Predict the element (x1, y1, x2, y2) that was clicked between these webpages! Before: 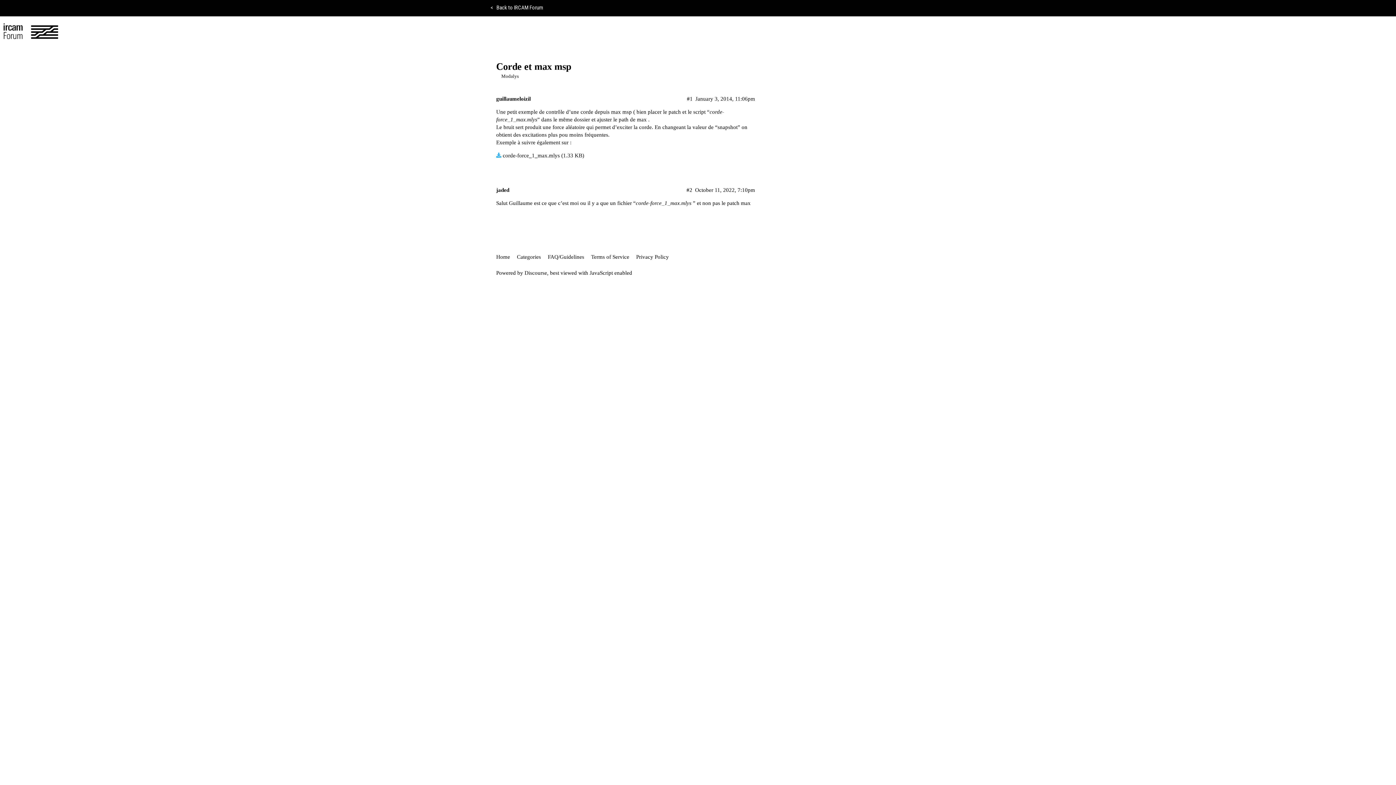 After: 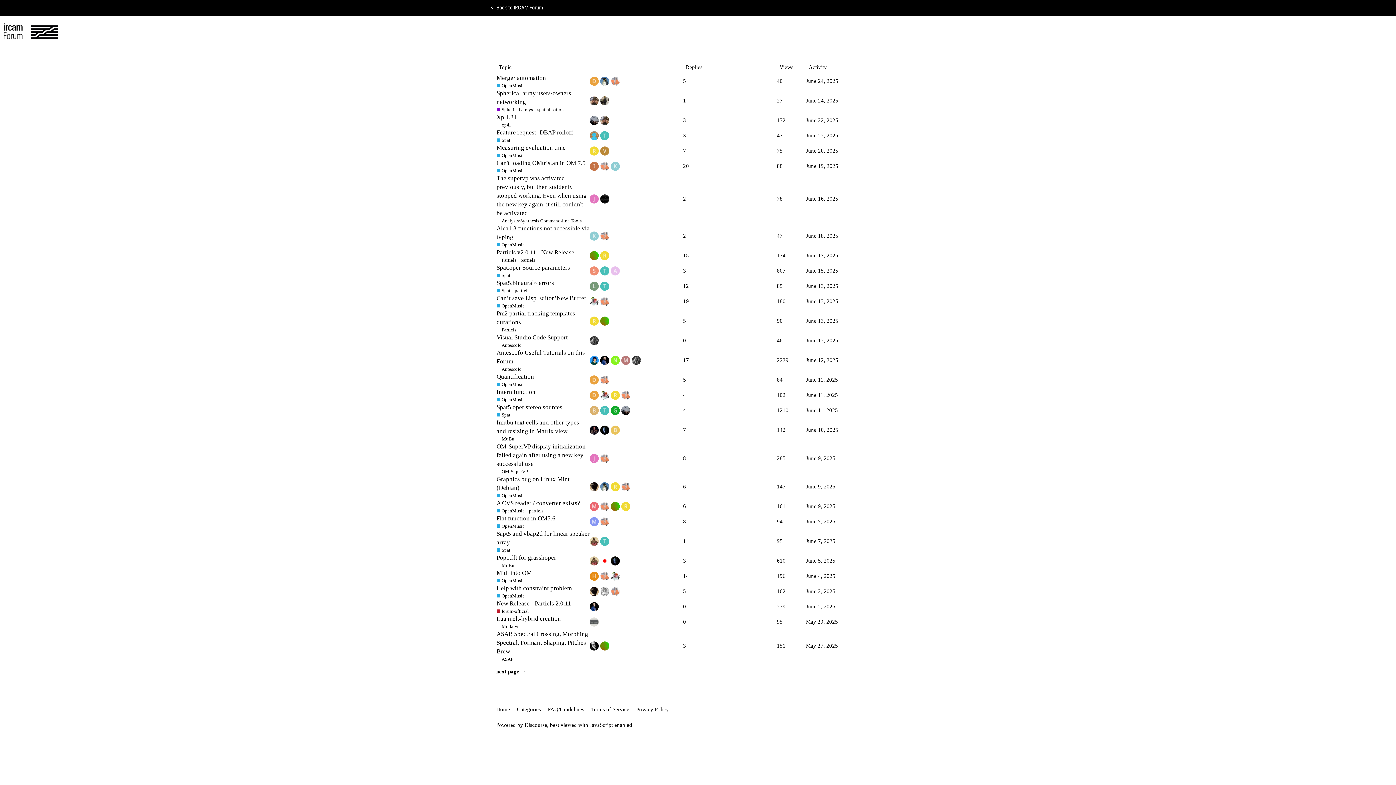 Action: bbox: (496, 250, 515, 263) label: Home